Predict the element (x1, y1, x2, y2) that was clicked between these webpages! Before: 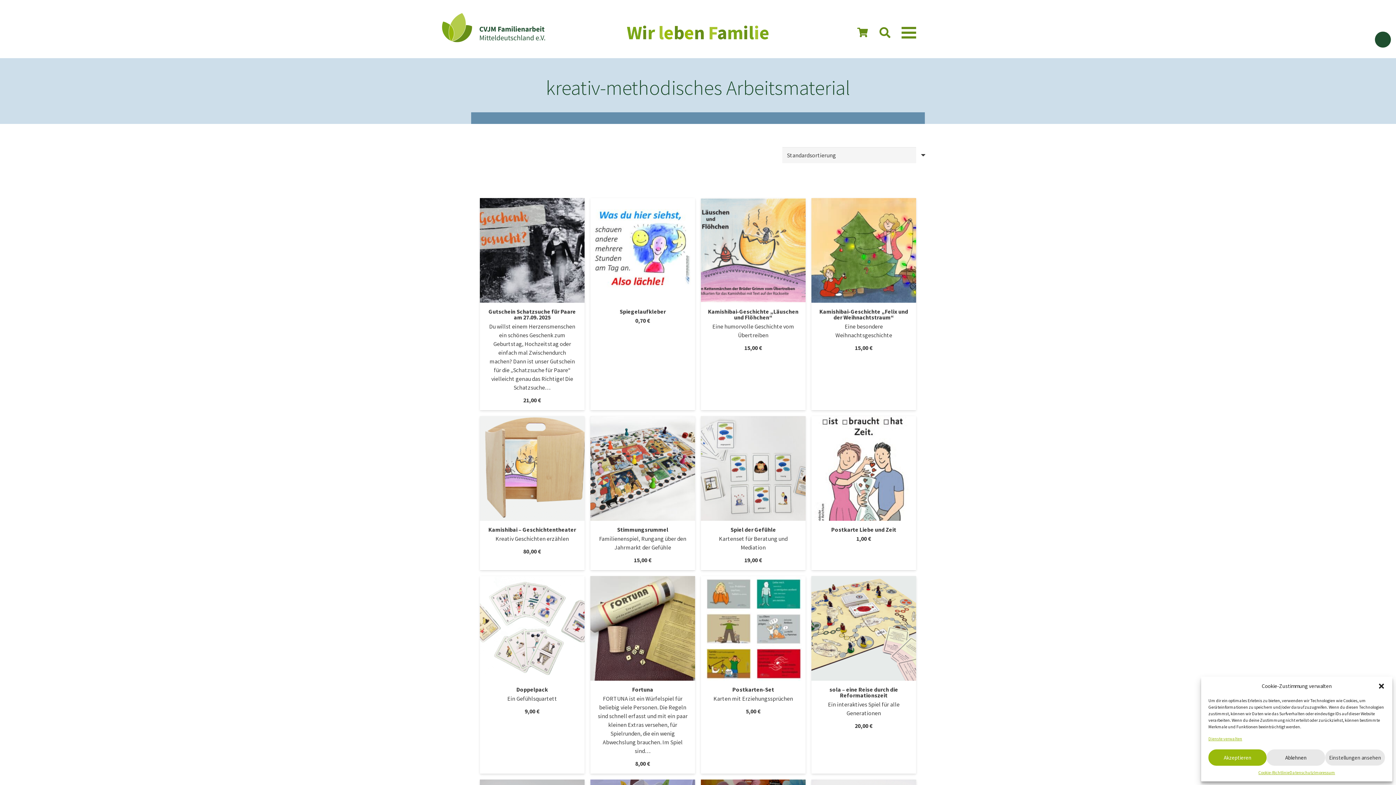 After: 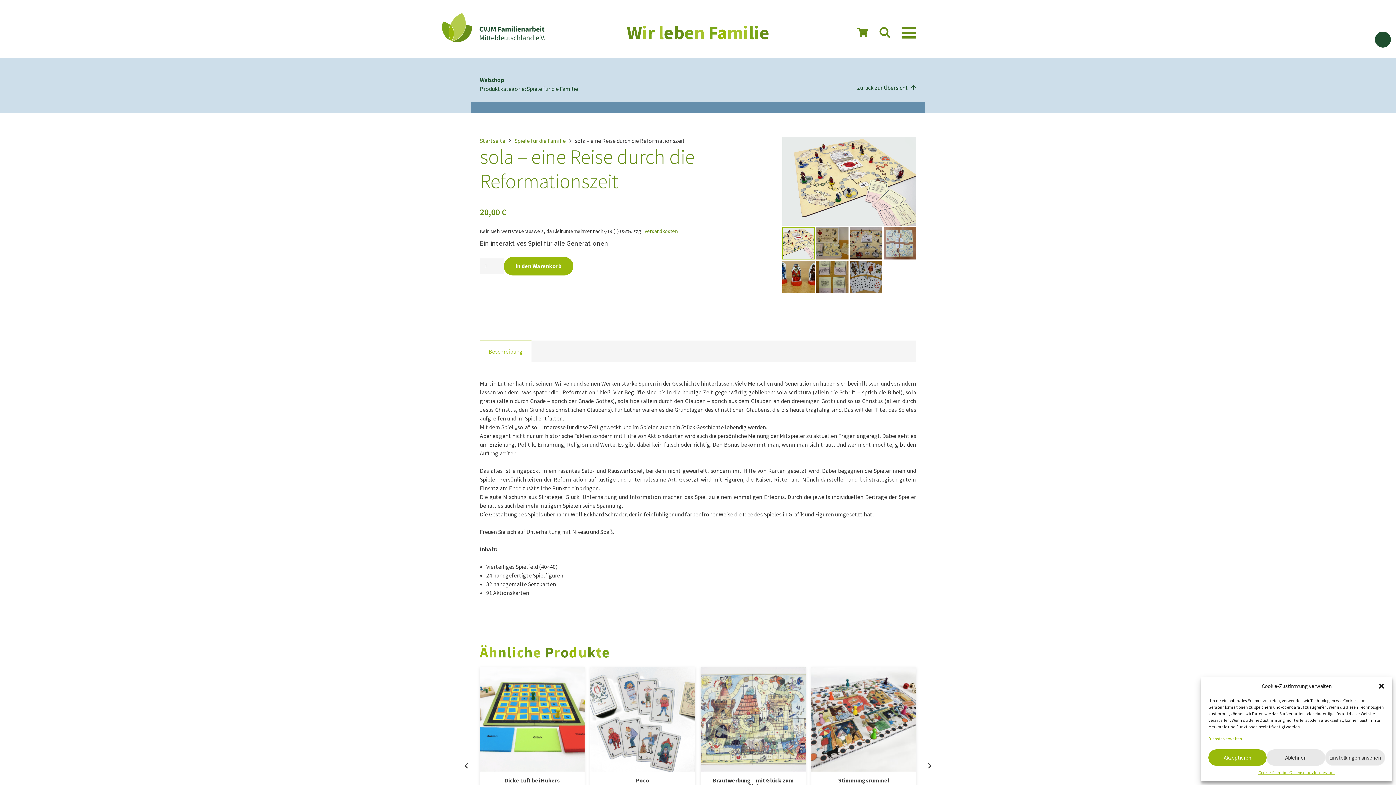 Action: label: sola – eine Reise durch die Reformationszeit bbox: (811, 576, 916, 774)